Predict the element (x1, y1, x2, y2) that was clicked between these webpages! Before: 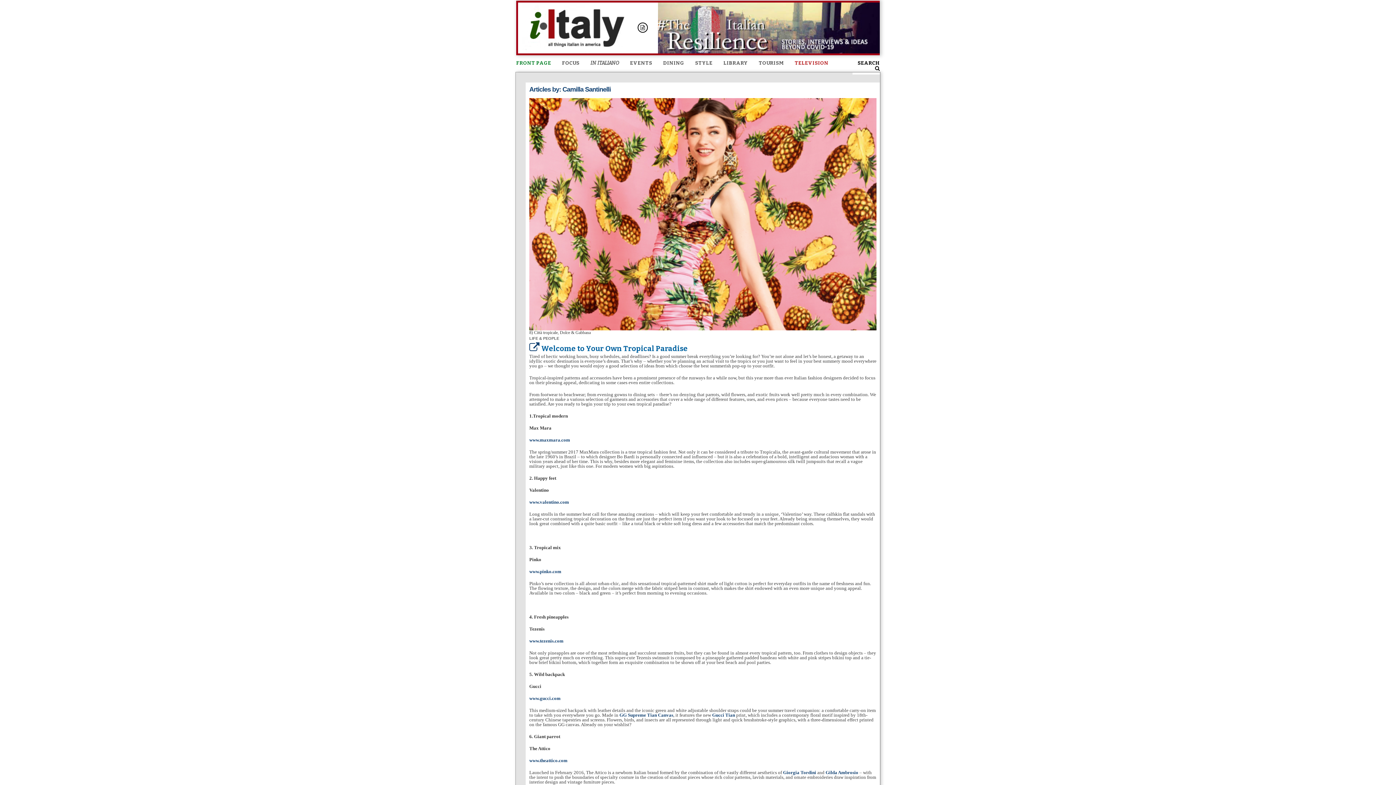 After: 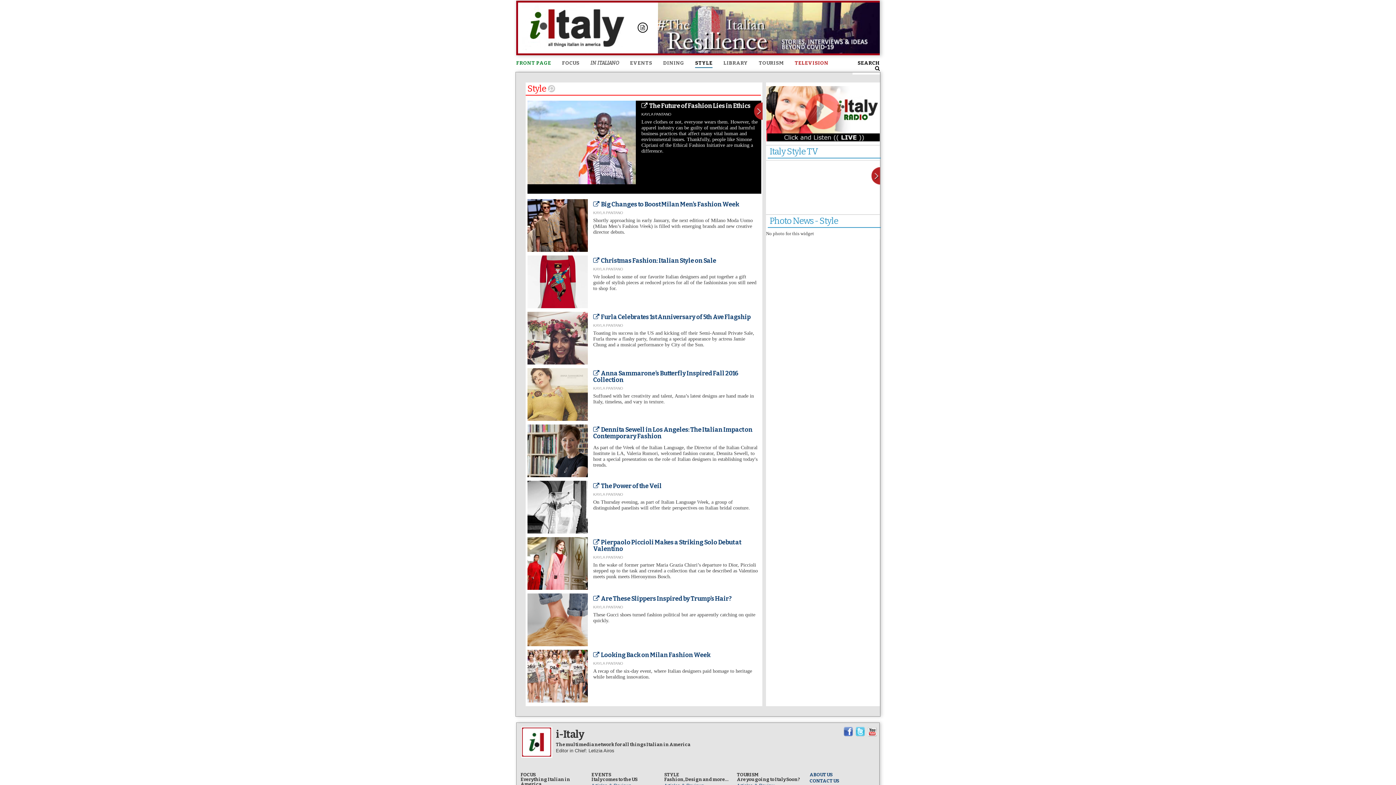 Action: bbox: (695, 58, 712, 69) label: STYLE